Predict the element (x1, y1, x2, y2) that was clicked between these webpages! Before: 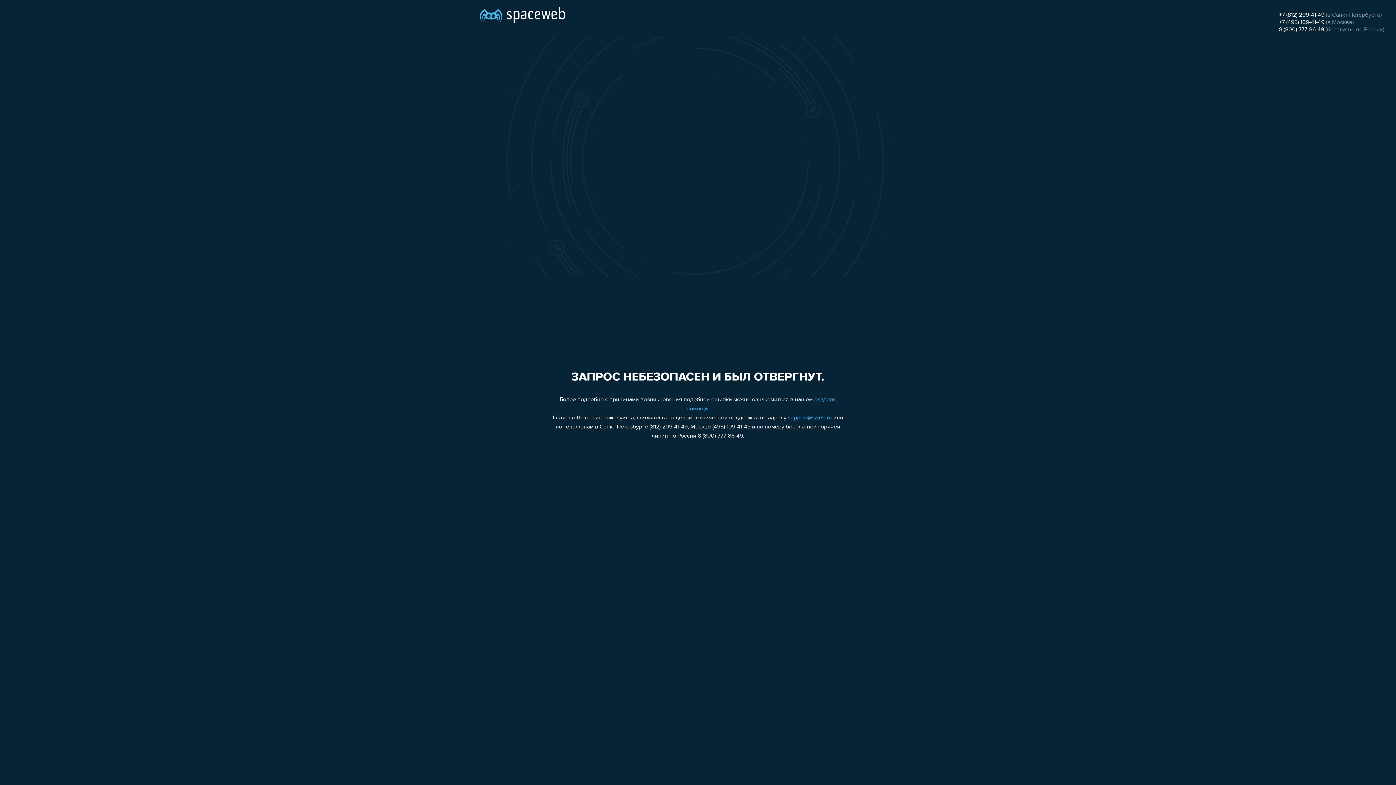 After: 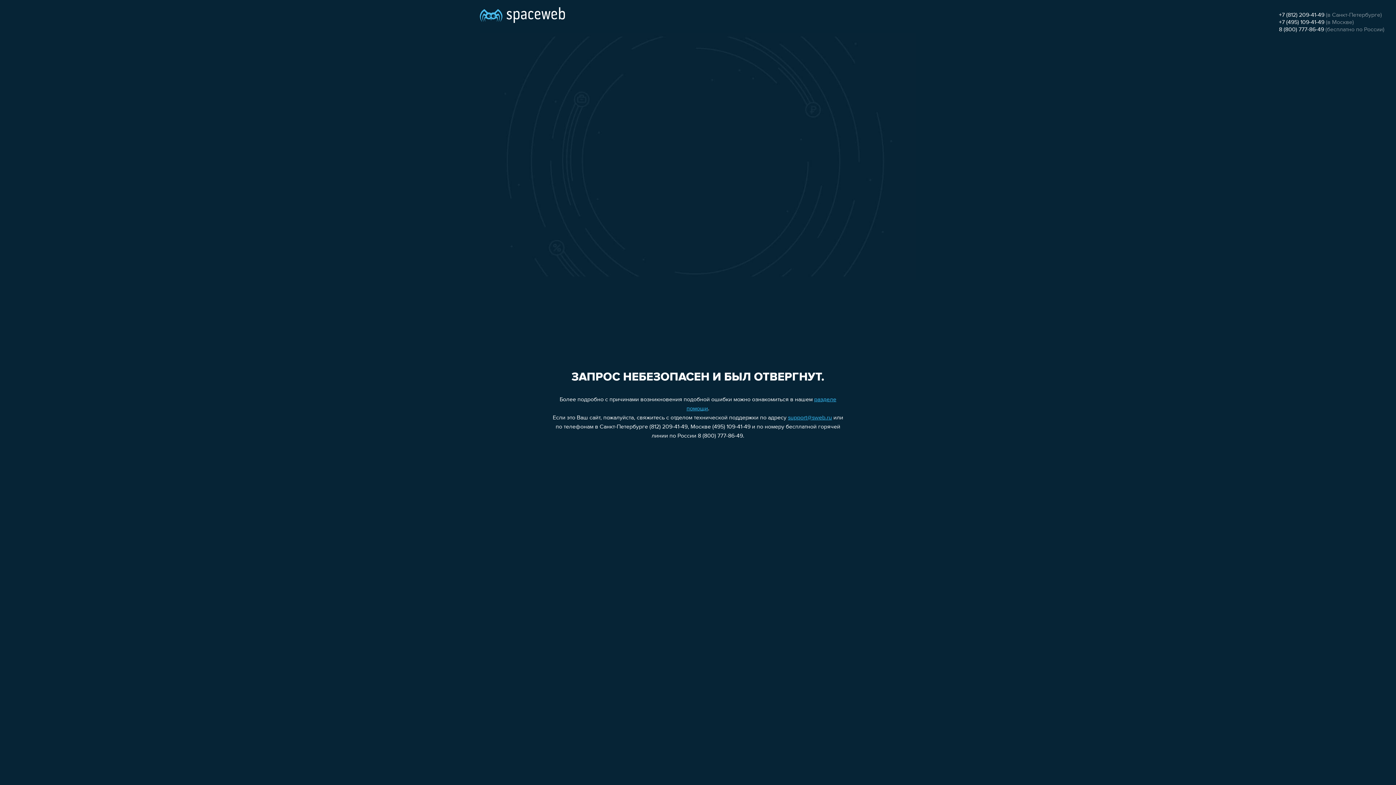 Action: bbox: (788, 415, 832, 421) label: support@sweb.ru